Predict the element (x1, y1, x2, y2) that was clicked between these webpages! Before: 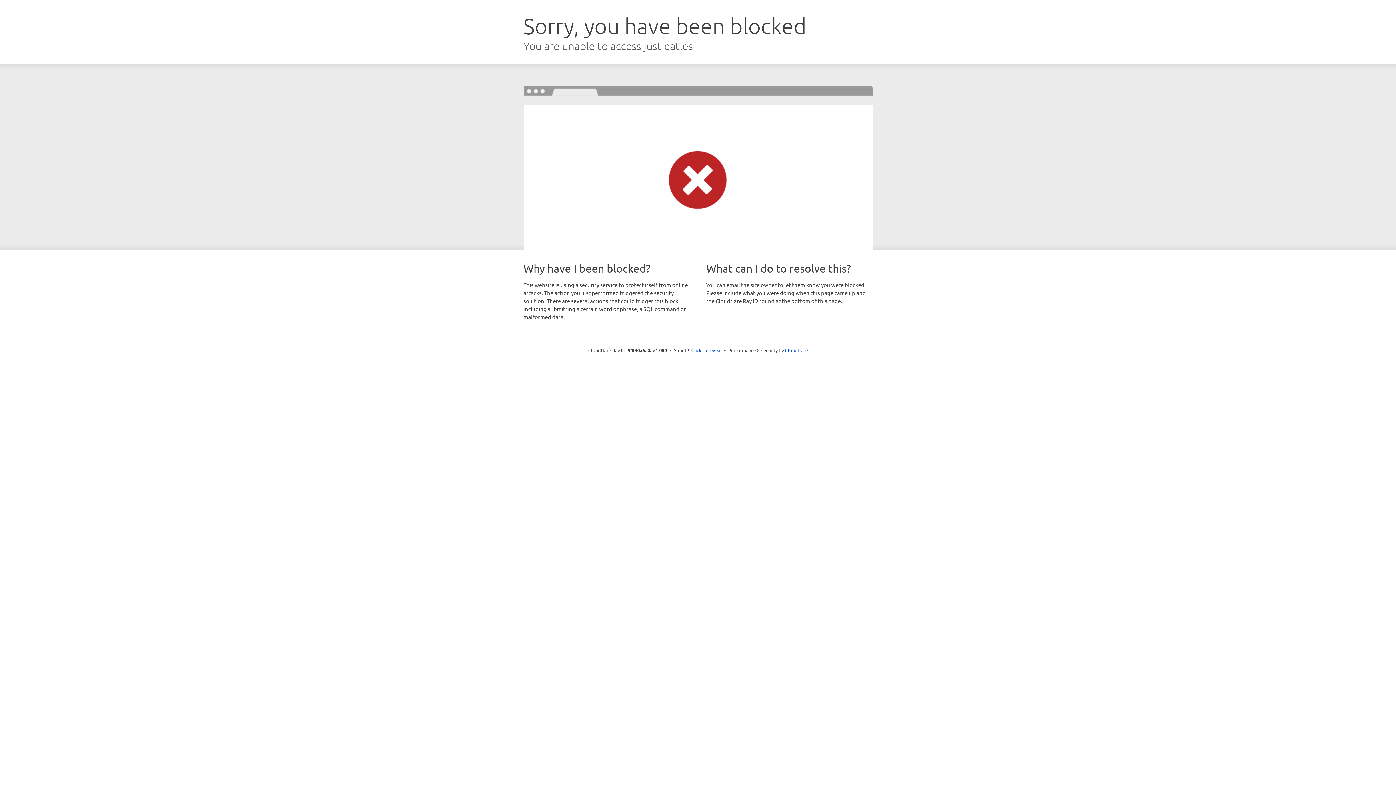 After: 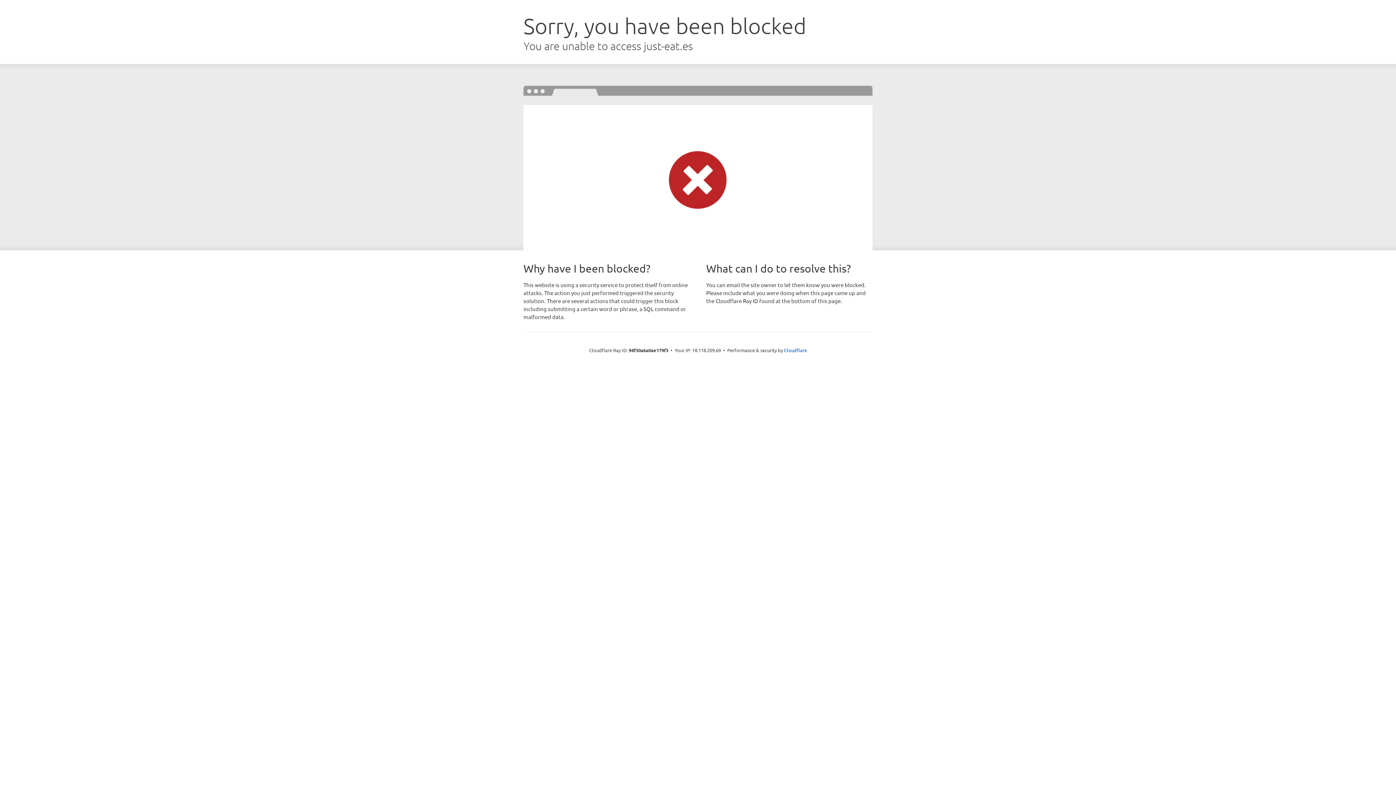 Action: bbox: (691, 346, 722, 353) label: Click to reveal